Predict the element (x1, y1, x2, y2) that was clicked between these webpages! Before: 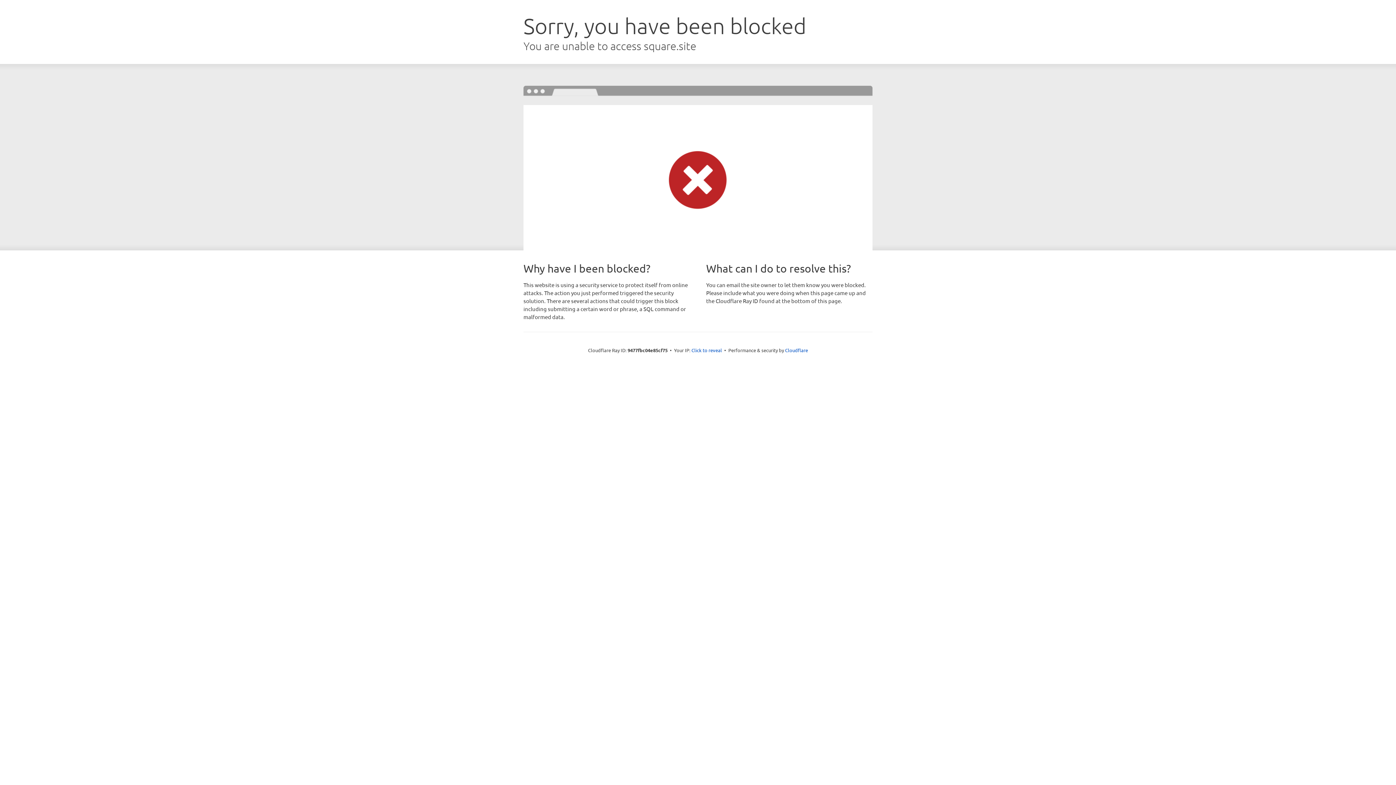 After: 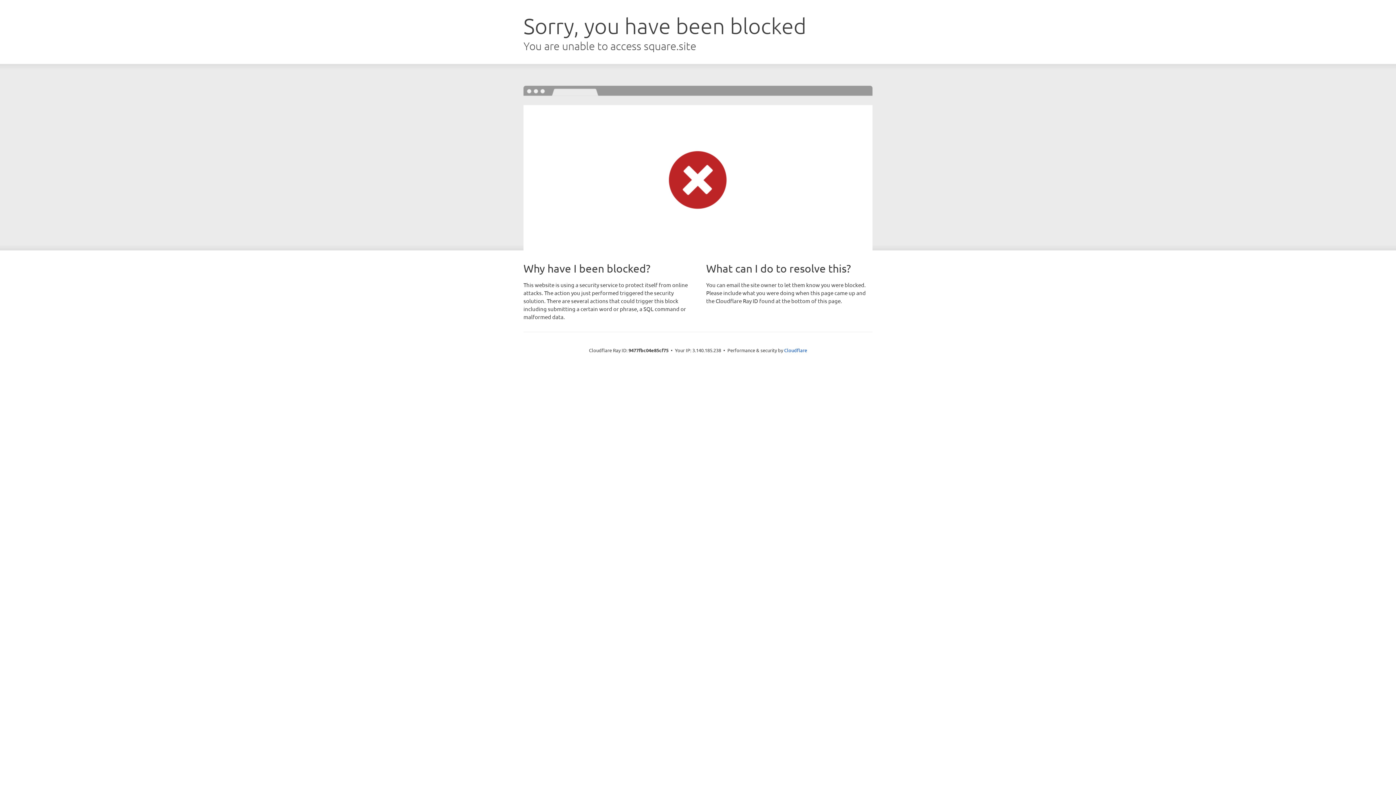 Action: bbox: (691, 346, 722, 353) label: Click to reveal